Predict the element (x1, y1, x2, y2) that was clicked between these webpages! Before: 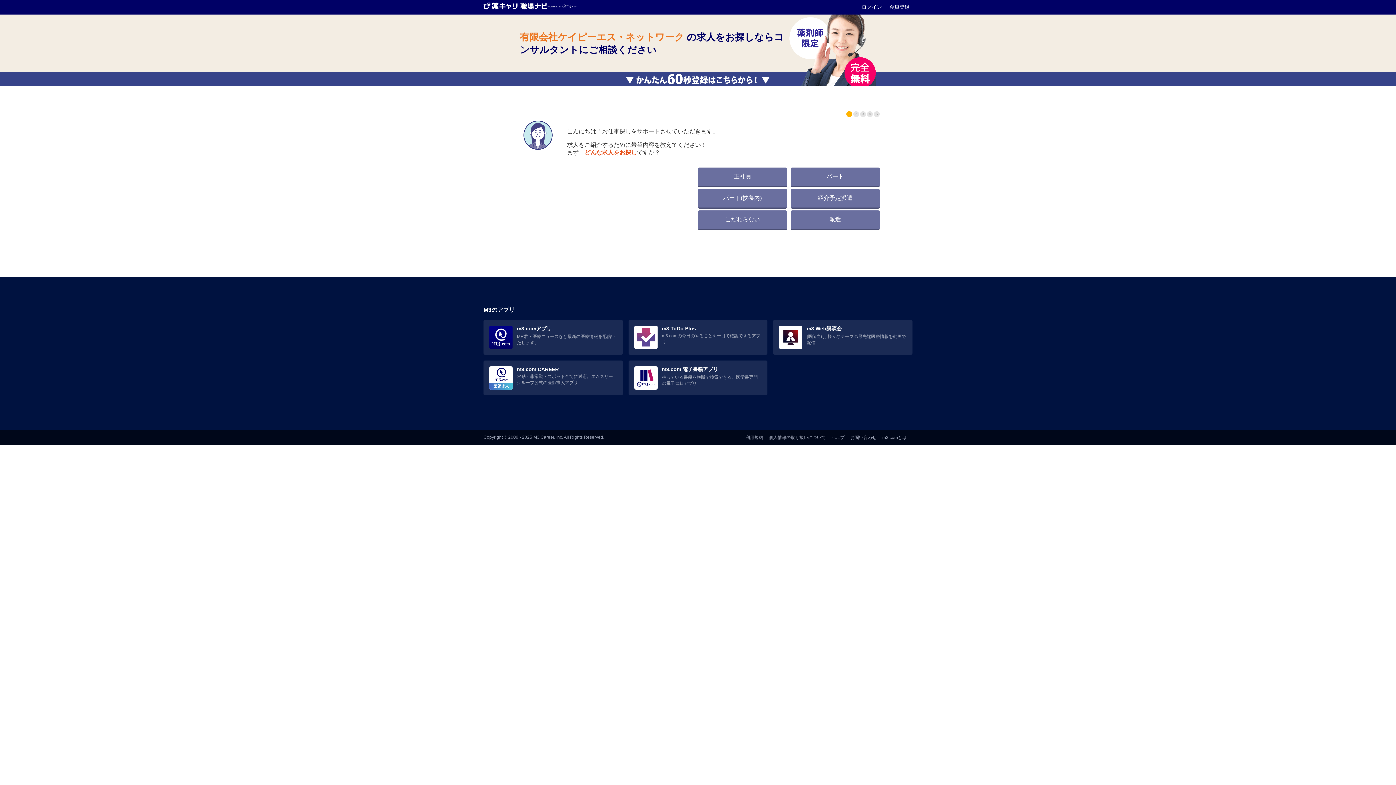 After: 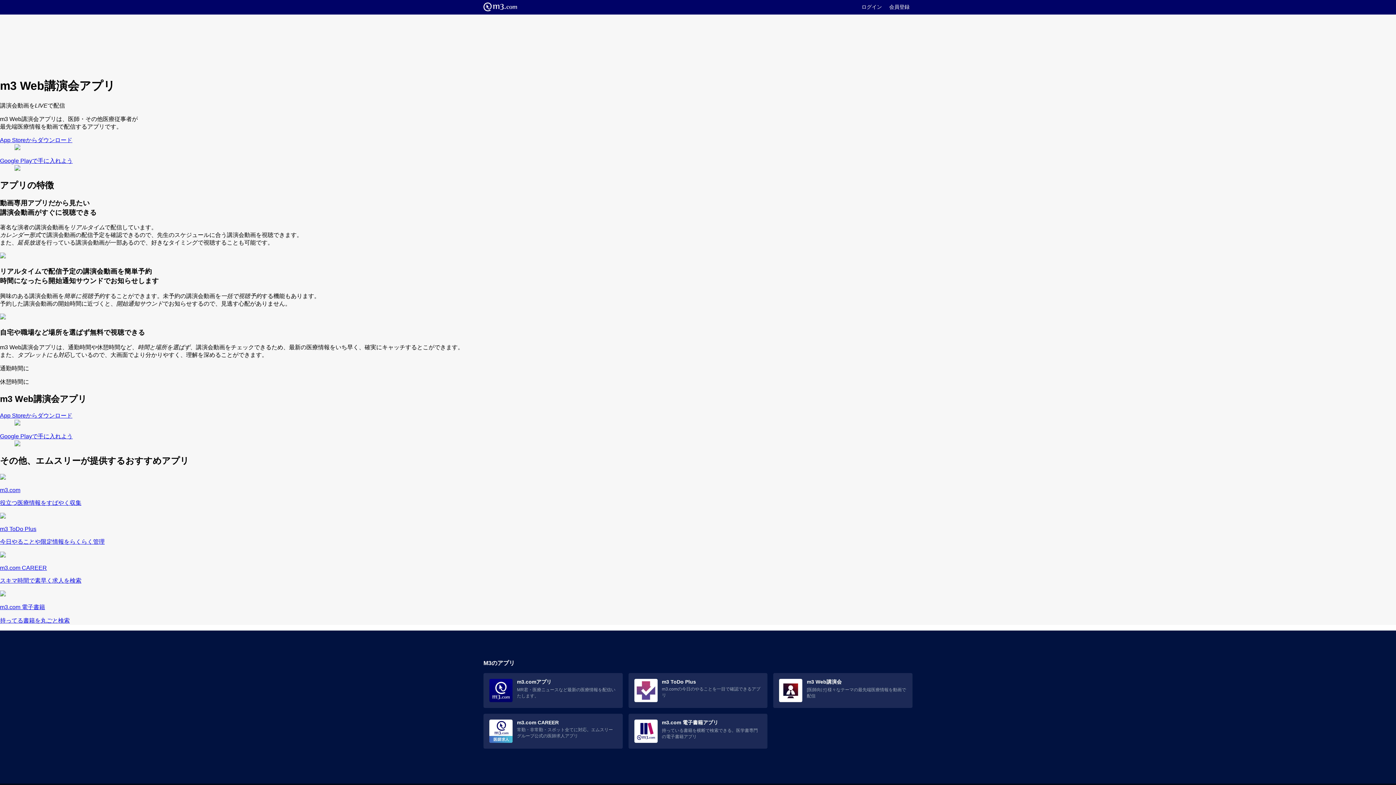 Action: bbox: (779, 325, 906, 349) label: m3 Web講演会

[医師向け] 様々なテーマの最先端医療情報を動画で配信